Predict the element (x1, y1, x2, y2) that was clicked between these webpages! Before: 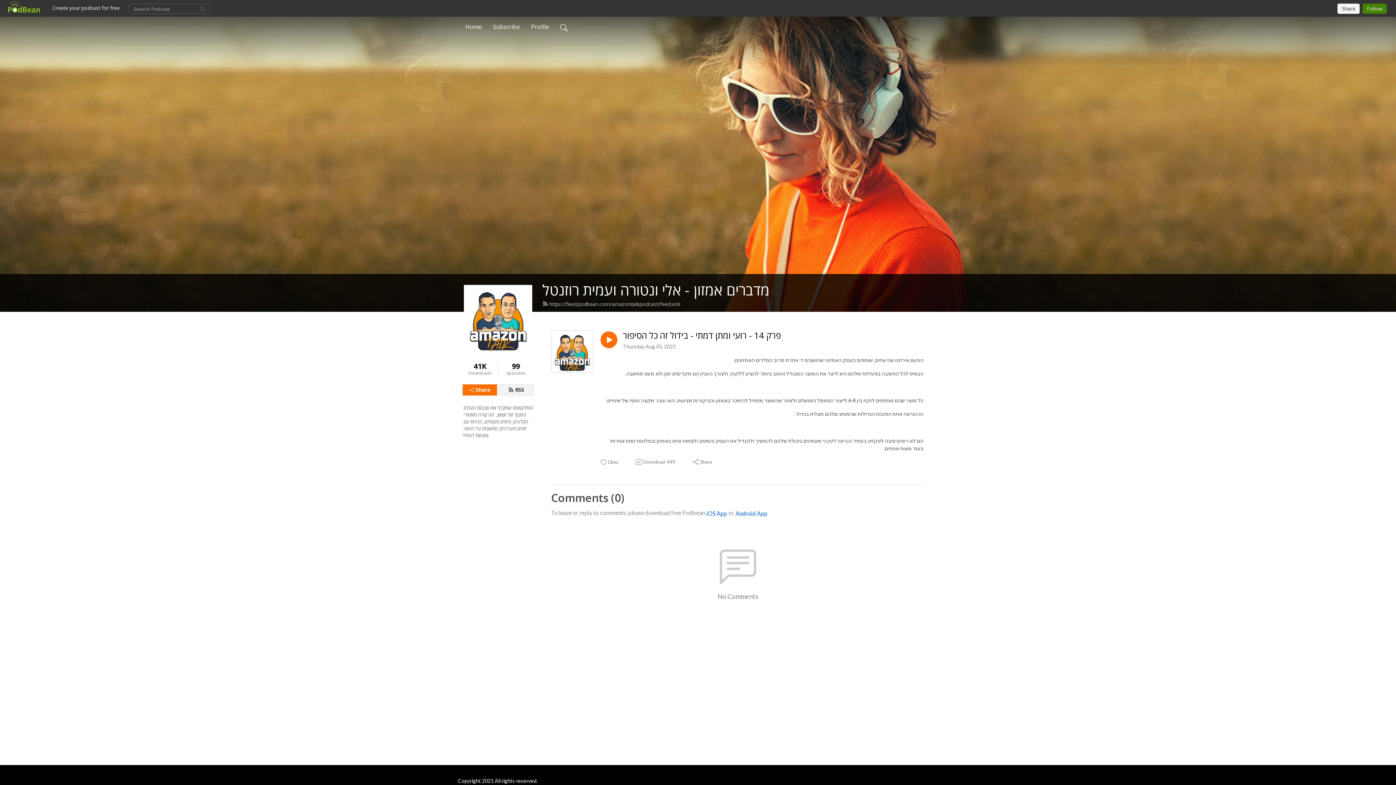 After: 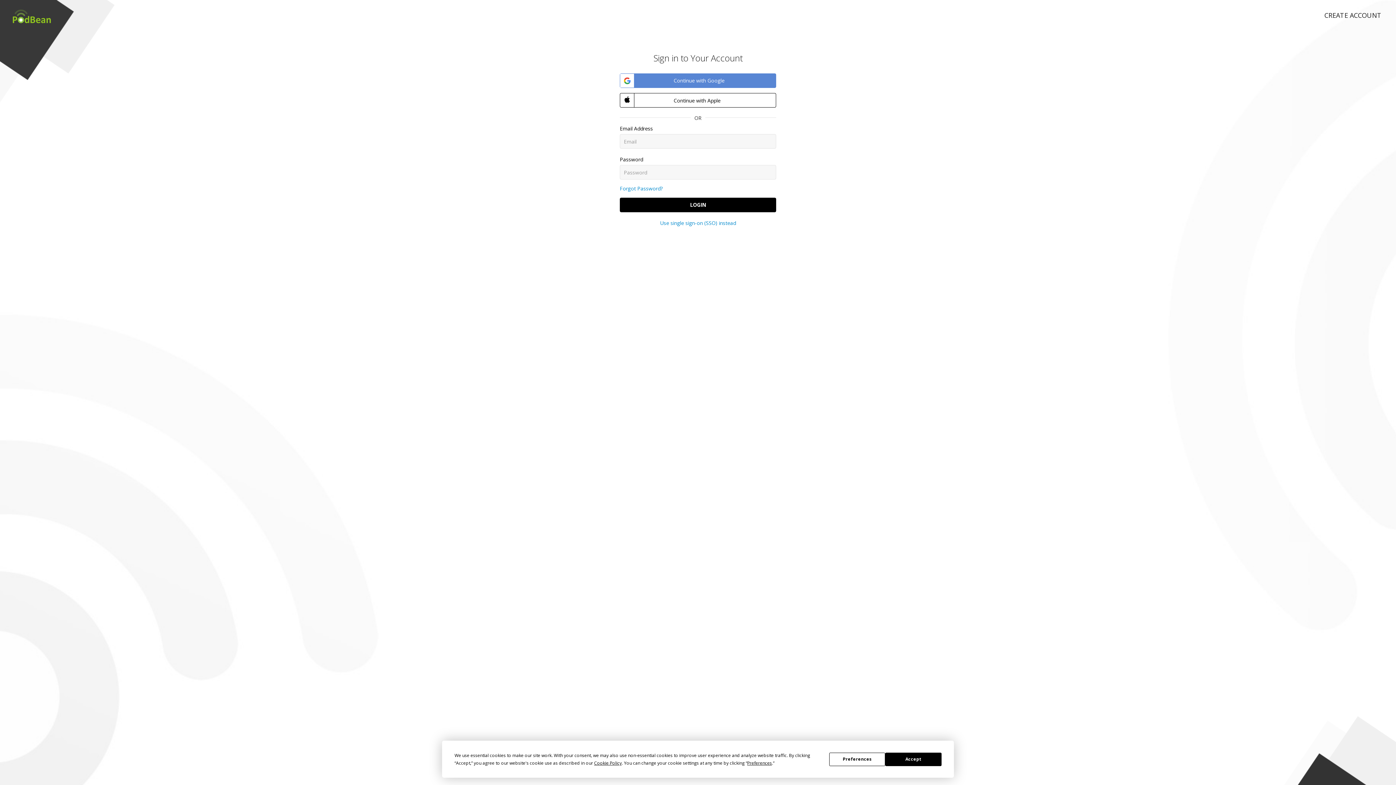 Action: label: Likes bbox: (600, 458, 619, 465)